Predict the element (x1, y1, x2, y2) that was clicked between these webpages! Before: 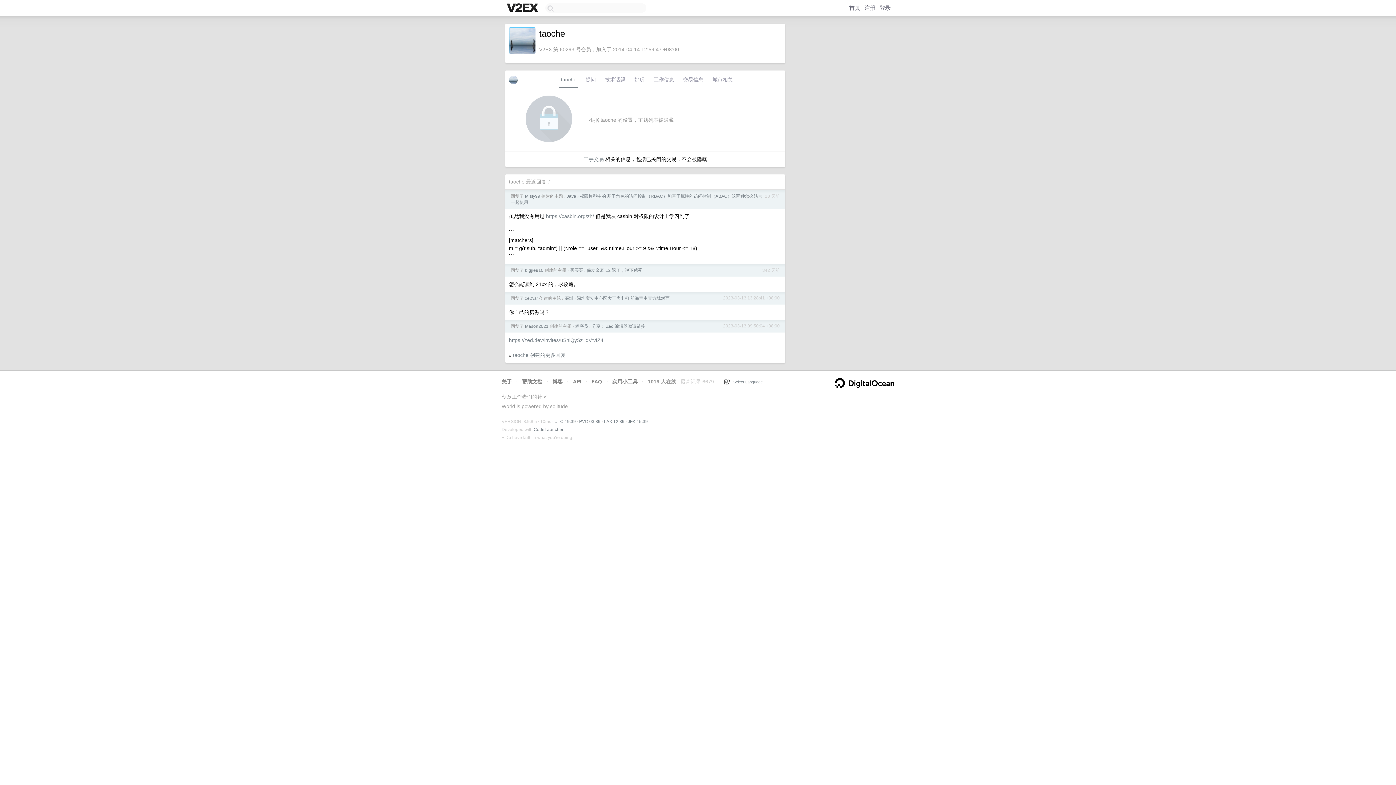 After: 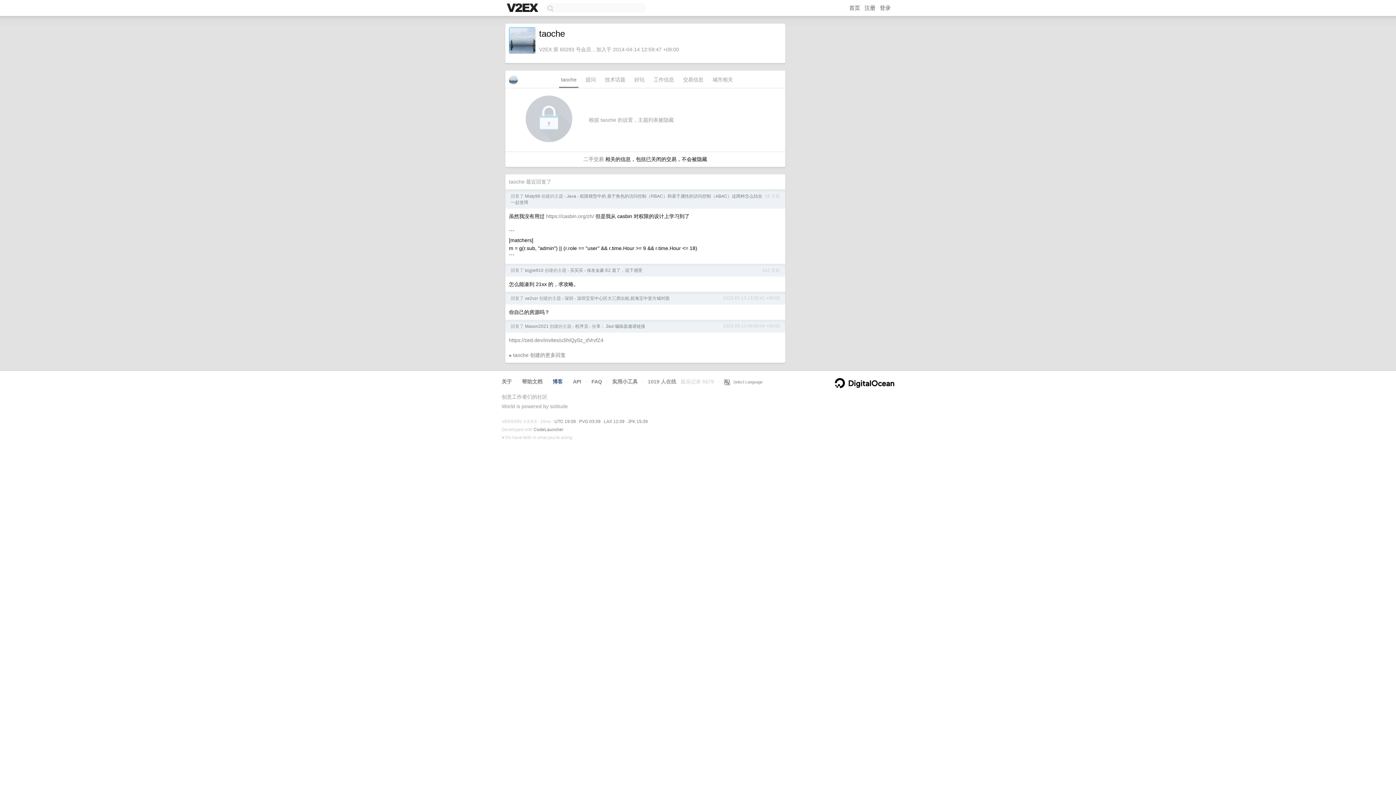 Action: bbox: (552, 378, 562, 384) label: 博客